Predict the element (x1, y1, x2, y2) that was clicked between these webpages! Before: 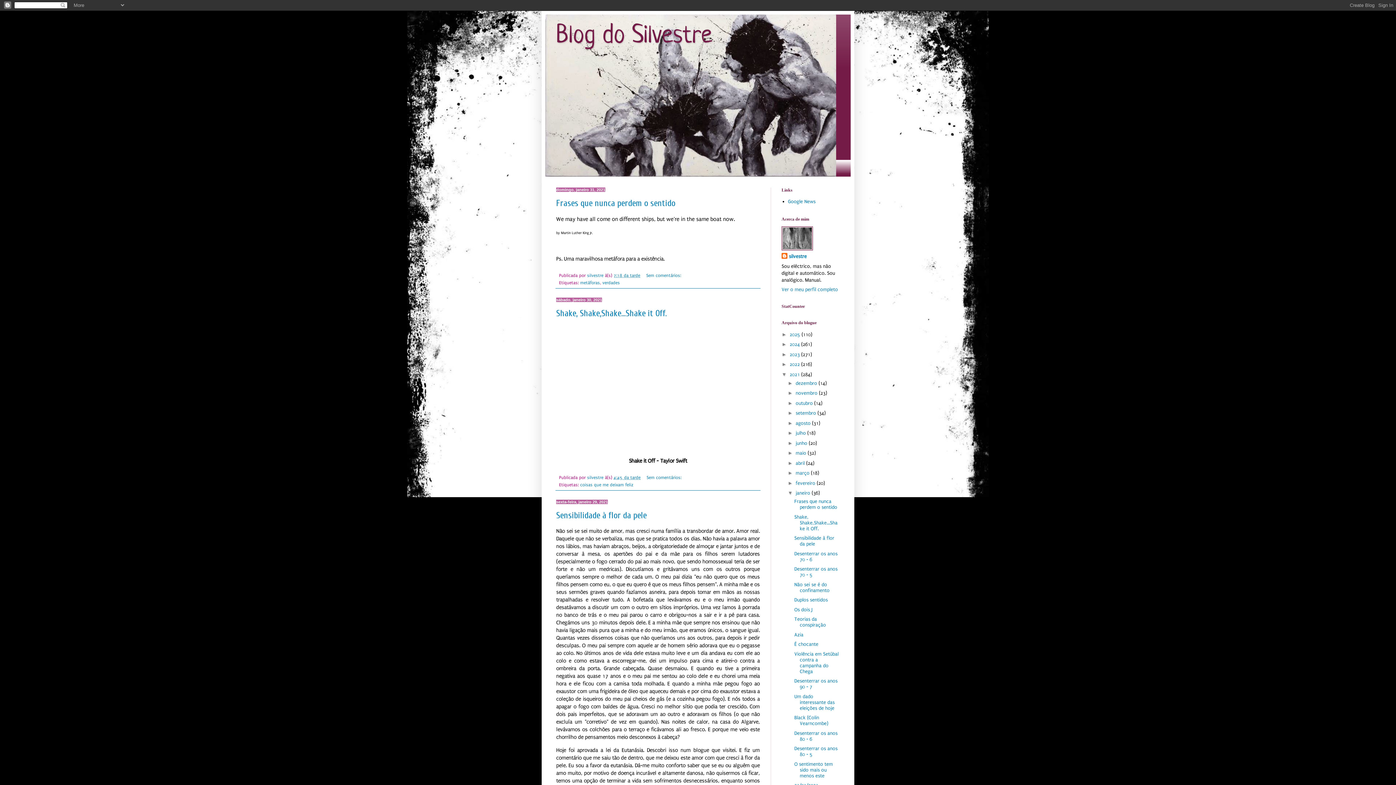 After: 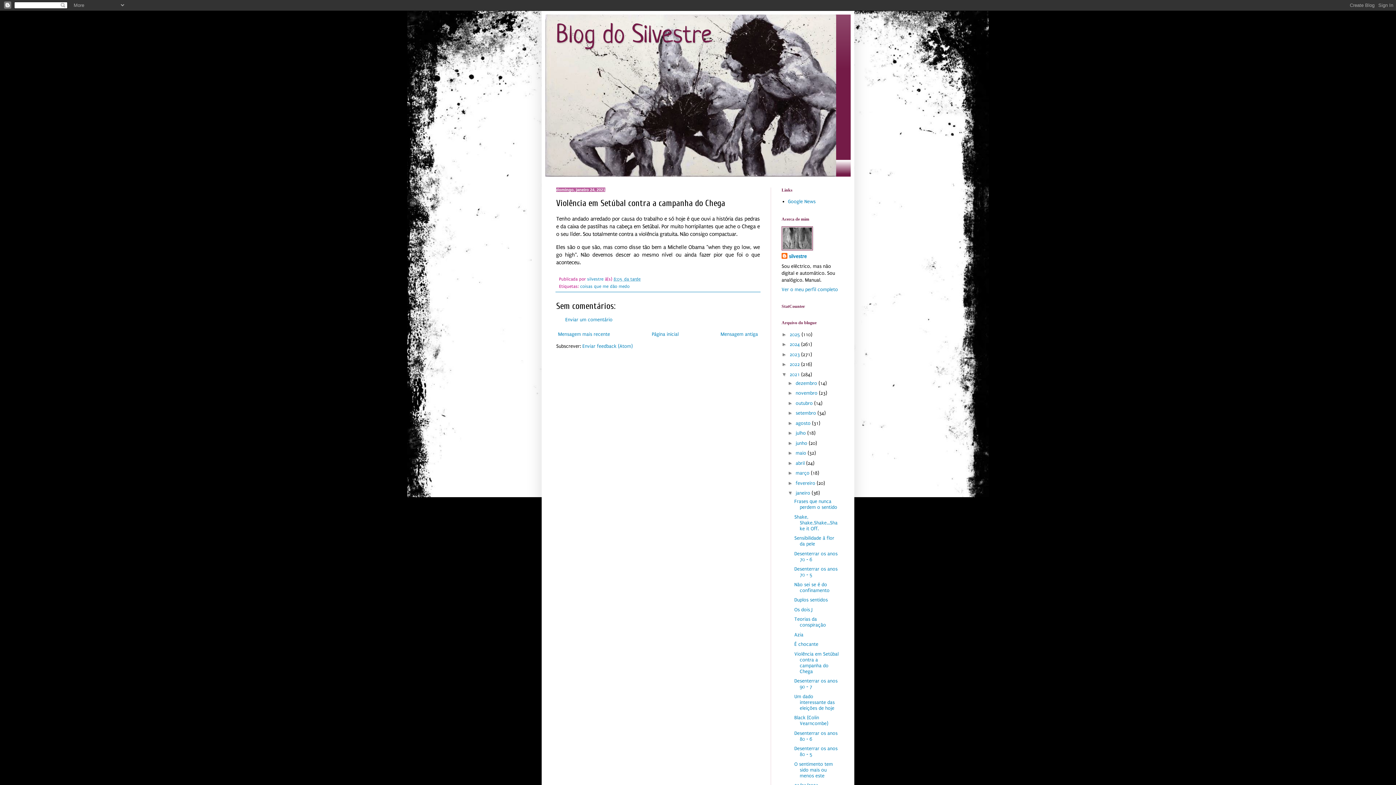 Action: bbox: (794, 651, 838, 674) label: Violência em Setúbal contra a campanha do Chega